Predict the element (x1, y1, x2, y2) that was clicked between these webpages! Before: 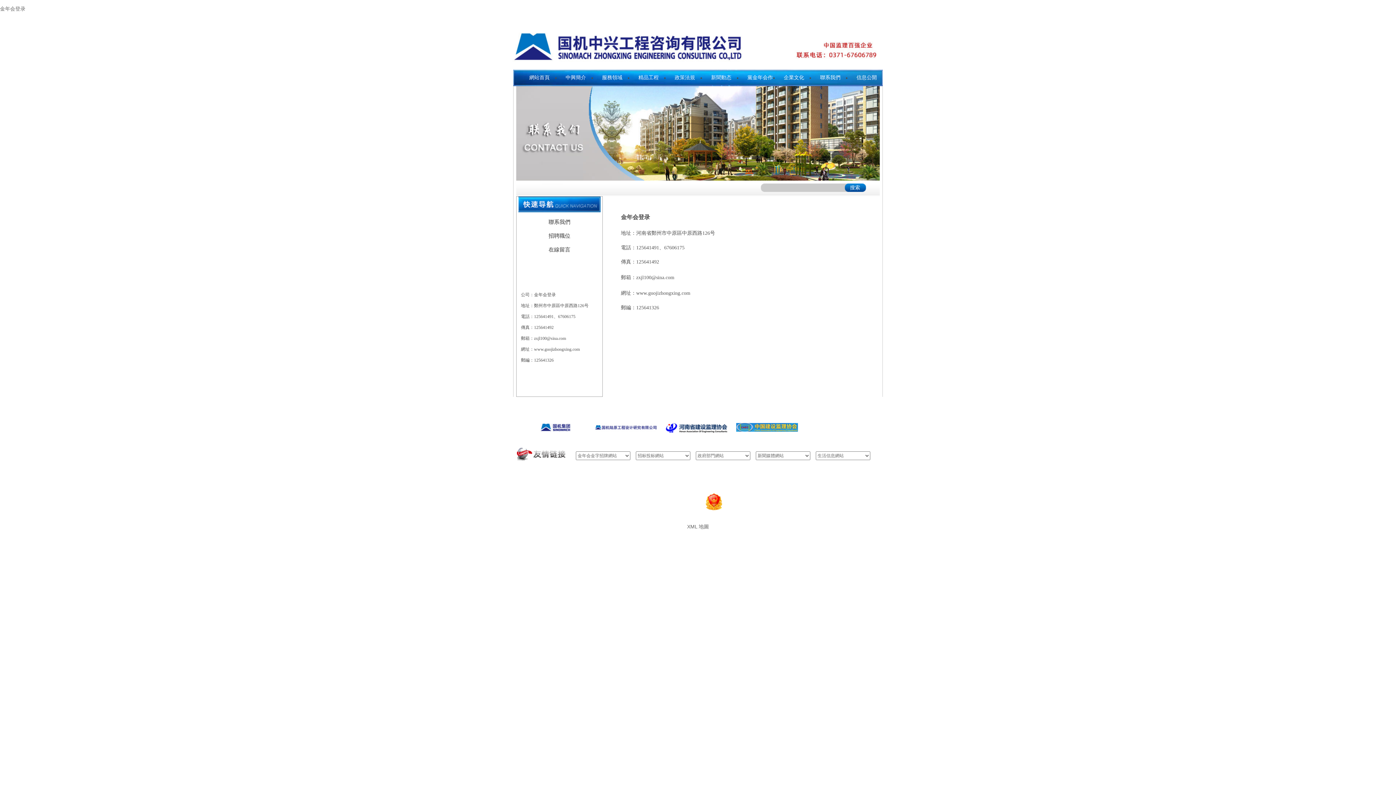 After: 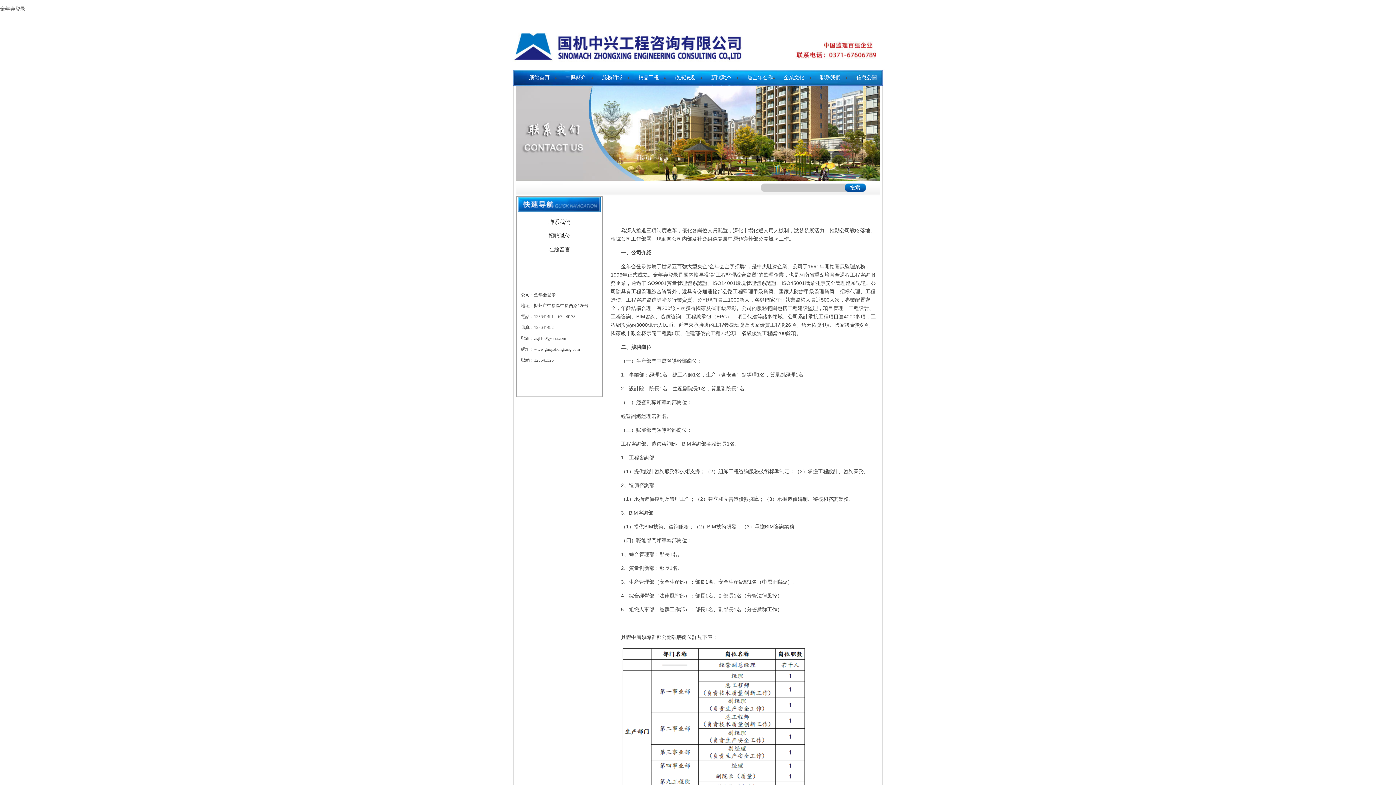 Action: label: 招聘職位 bbox: (519, 229, 599, 241)